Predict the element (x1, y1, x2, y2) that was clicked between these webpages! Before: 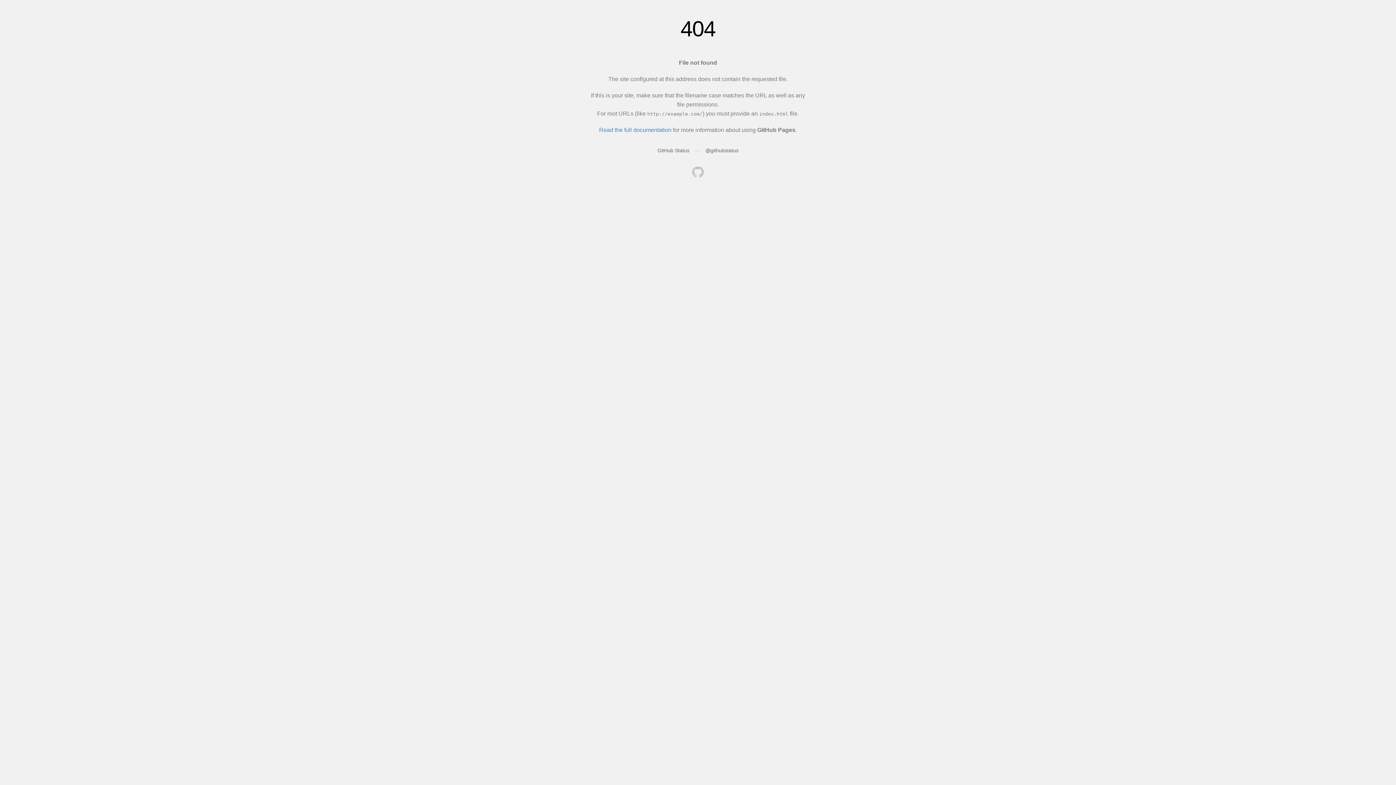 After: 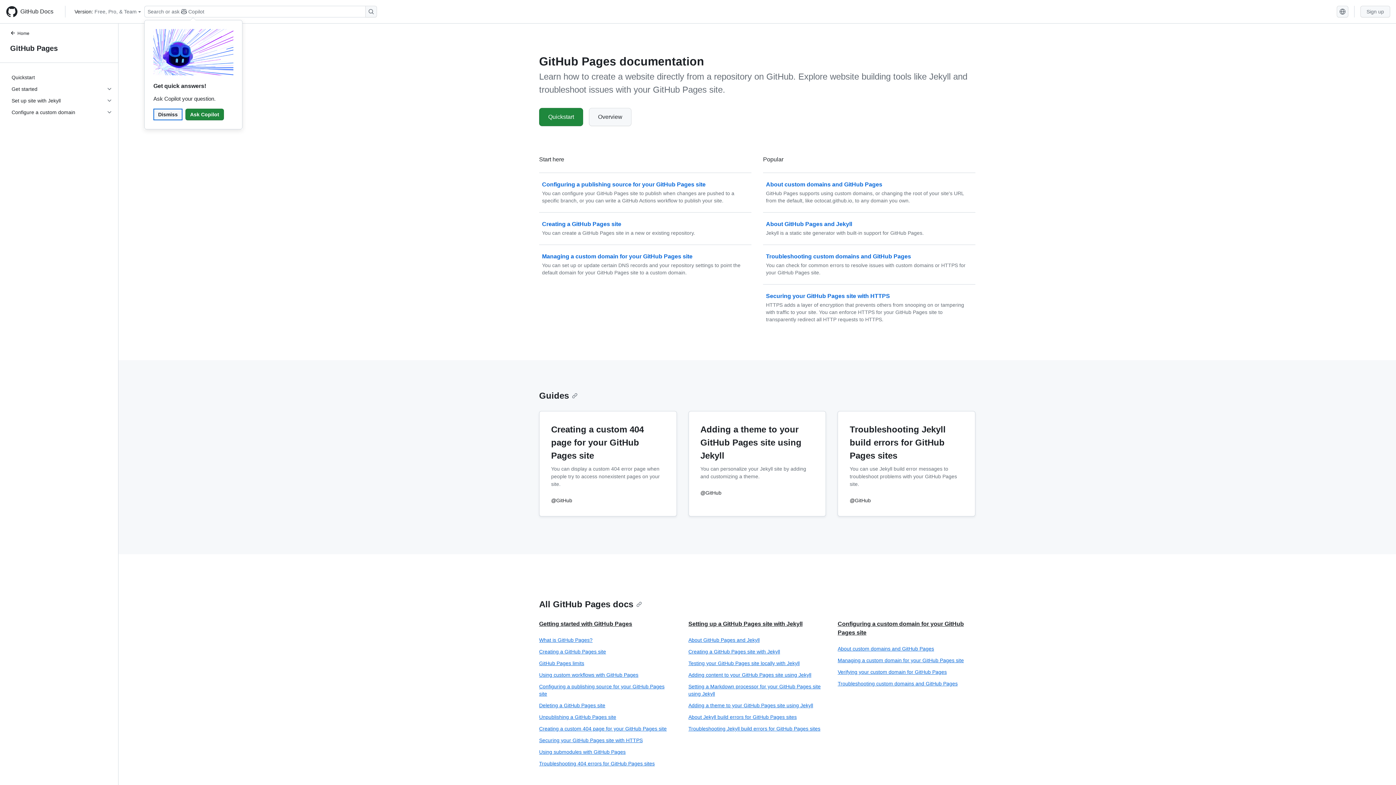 Action: label: Read the full documentation bbox: (599, 126, 671, 133)